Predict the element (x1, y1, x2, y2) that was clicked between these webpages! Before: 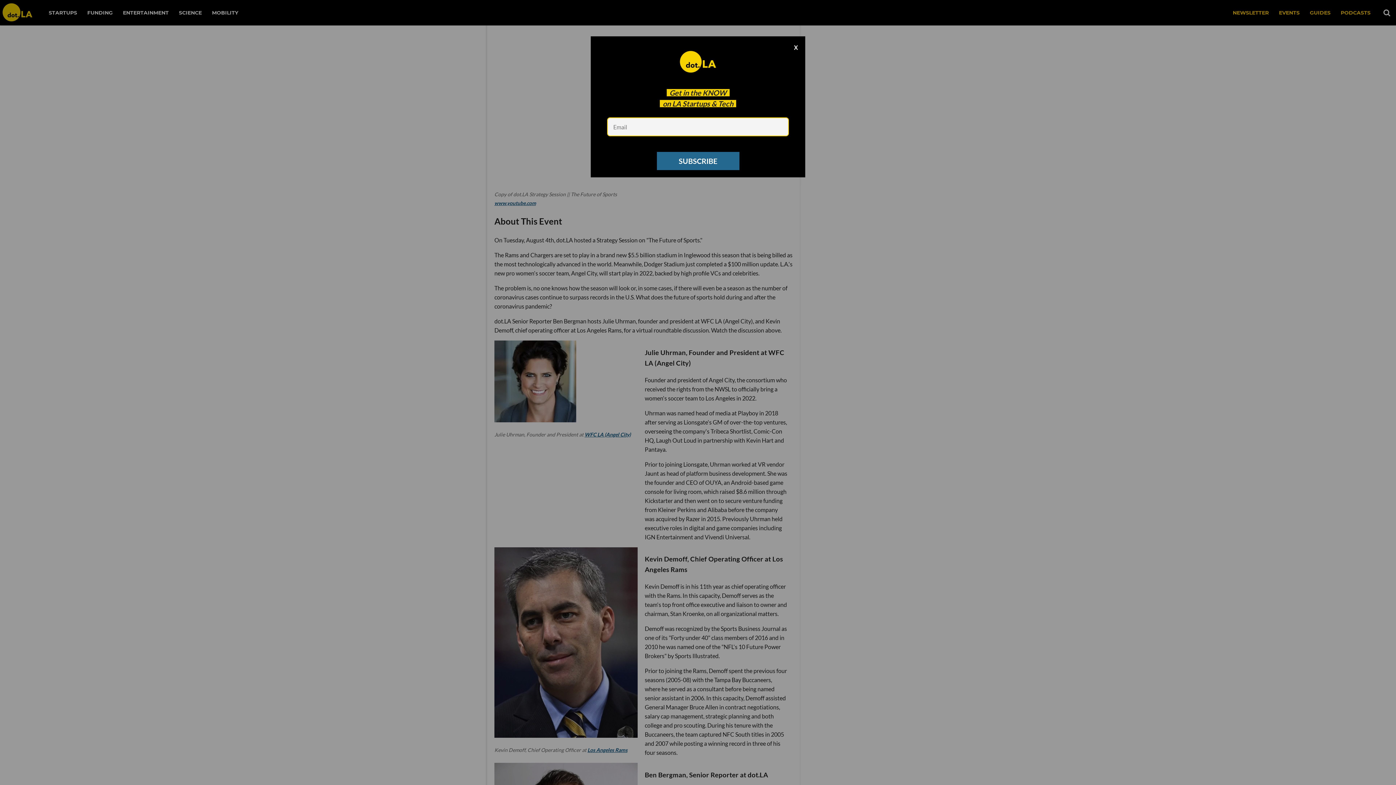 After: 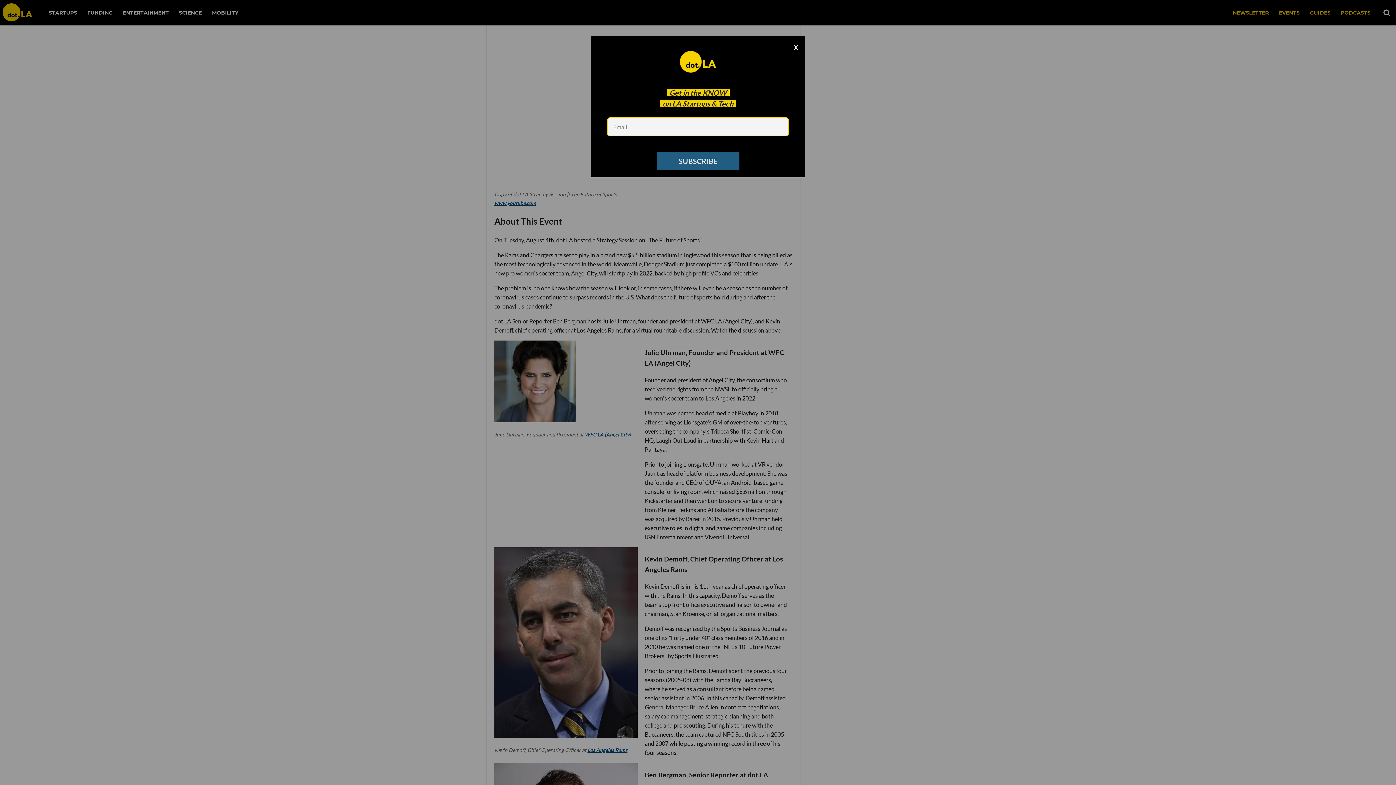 Action: bbox: (656, 152, 739, 170) label: SUBSCRIBE